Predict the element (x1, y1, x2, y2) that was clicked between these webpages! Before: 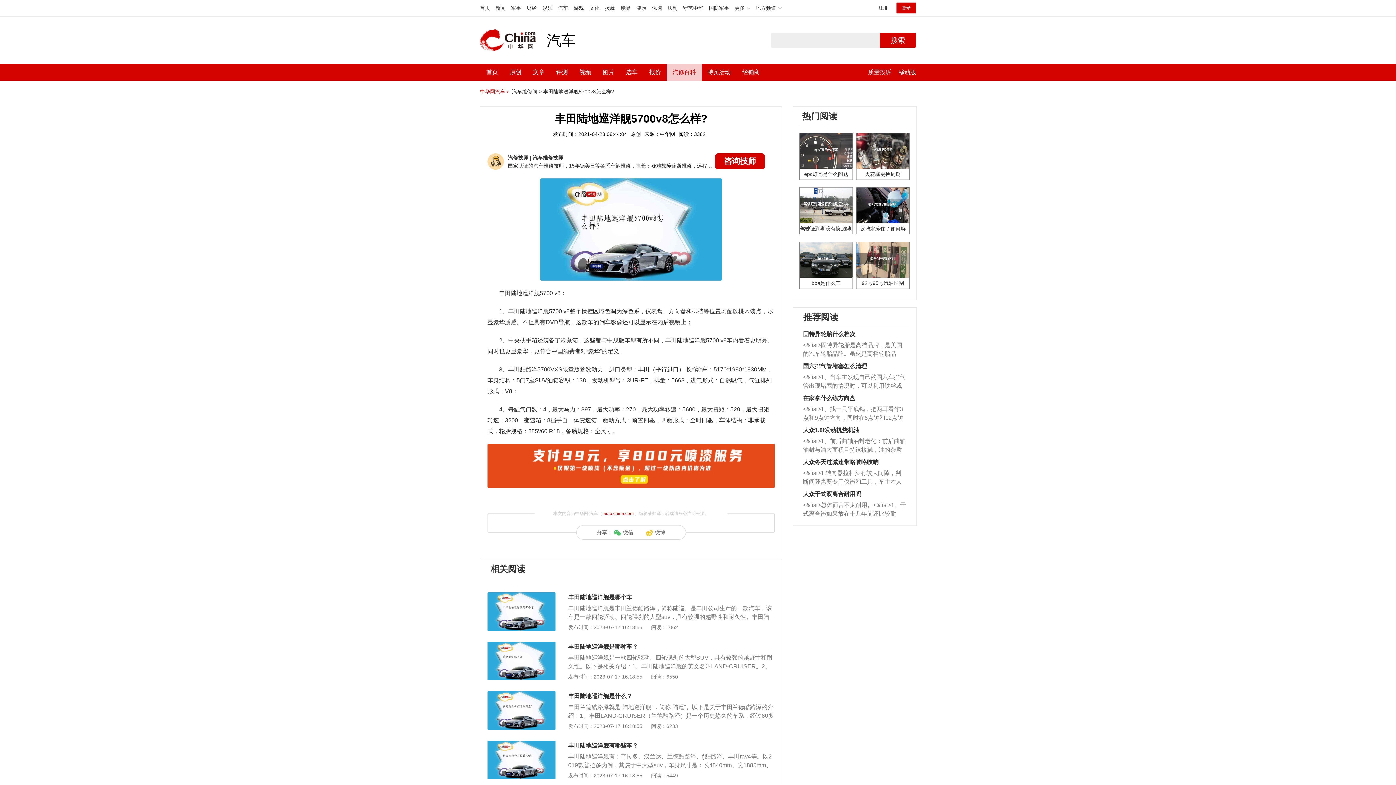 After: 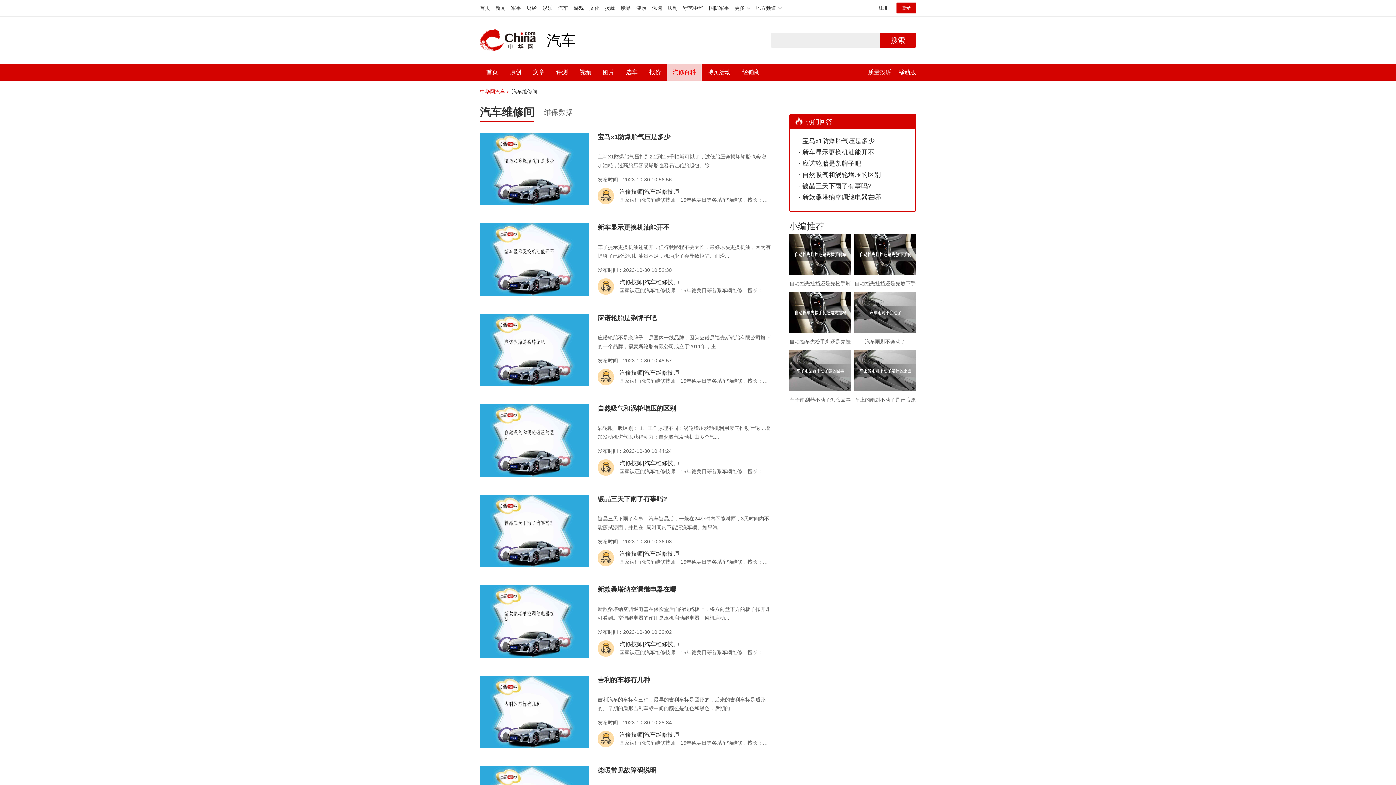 Action: label: 汽车维修间 > bbox: (512, 88, 541, 94)